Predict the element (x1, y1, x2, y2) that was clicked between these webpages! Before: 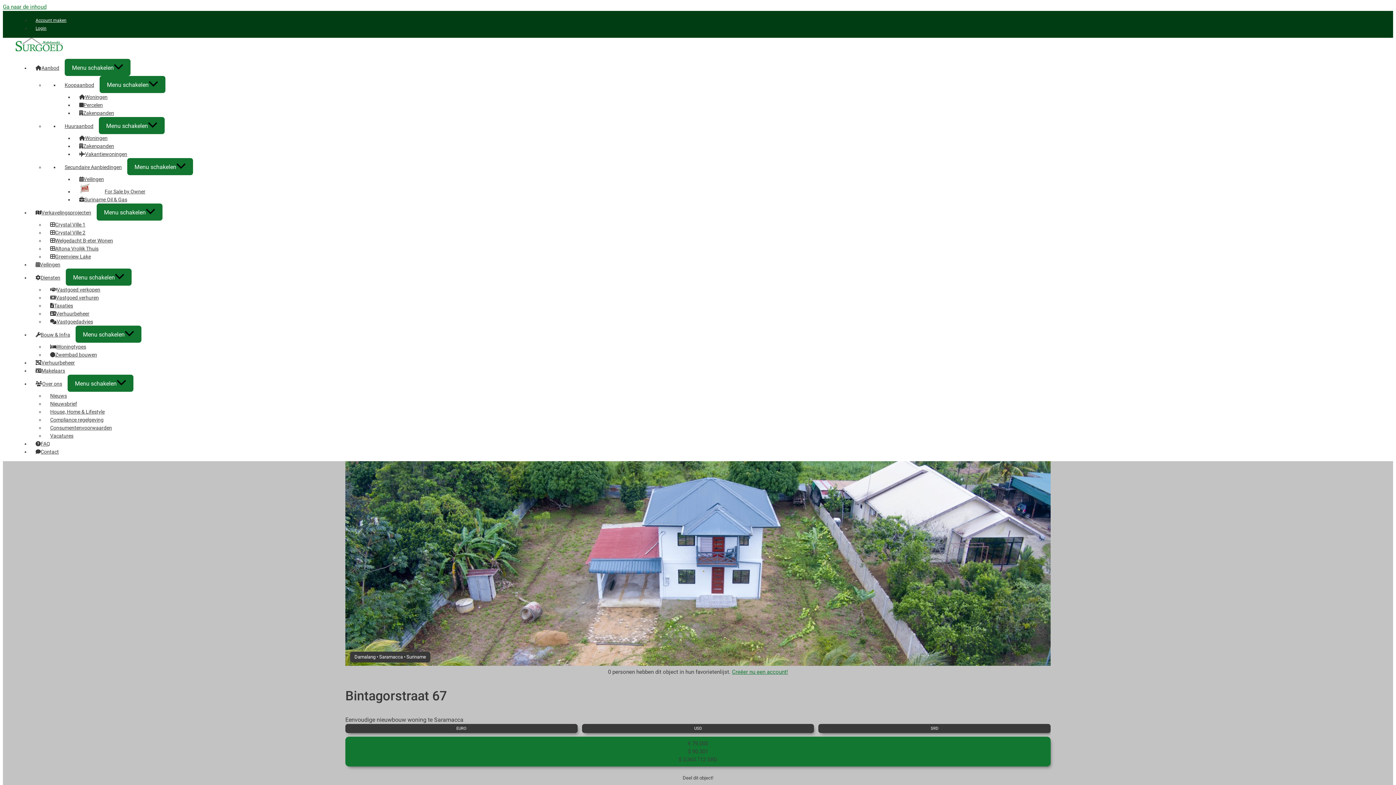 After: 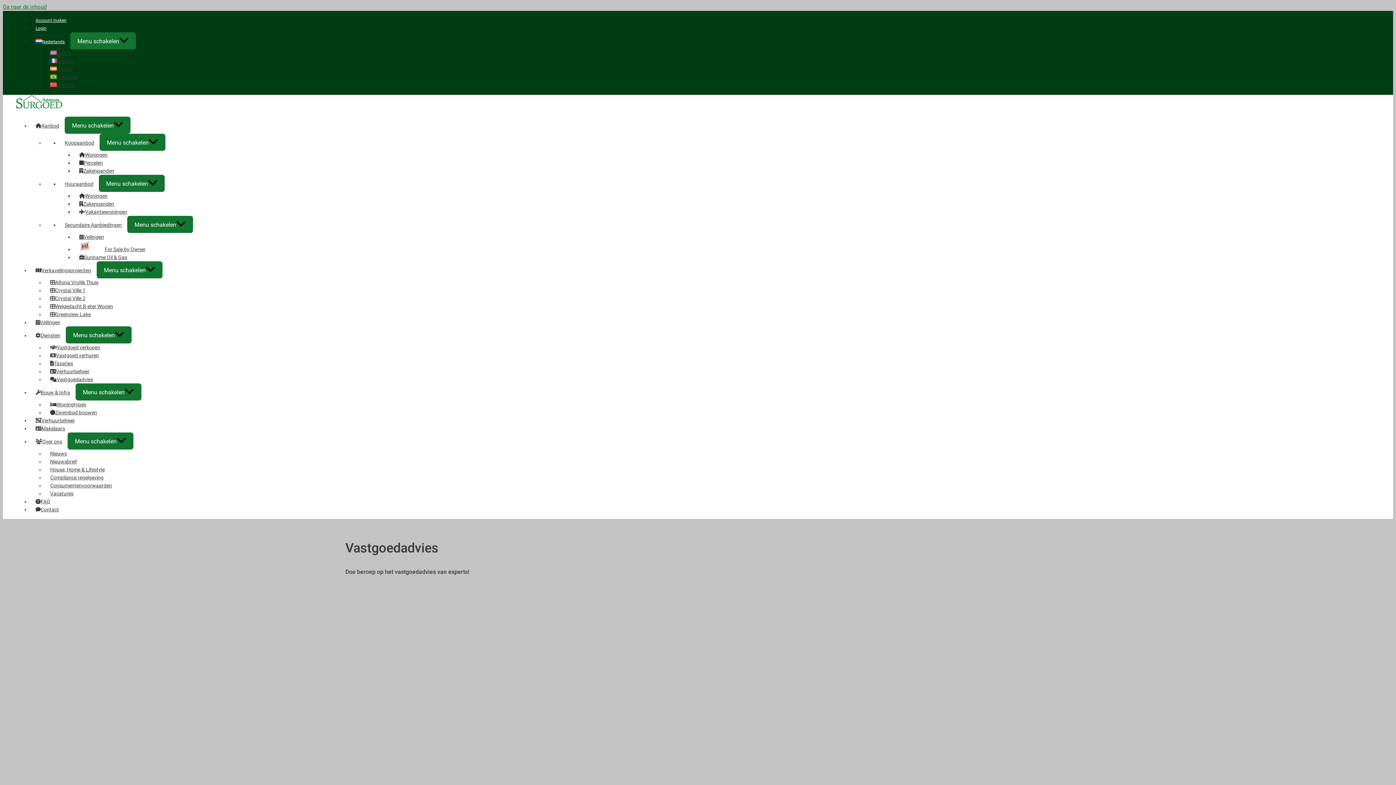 Action: bbox: (44, 313, 98, 330) label: Vastgoedadvies